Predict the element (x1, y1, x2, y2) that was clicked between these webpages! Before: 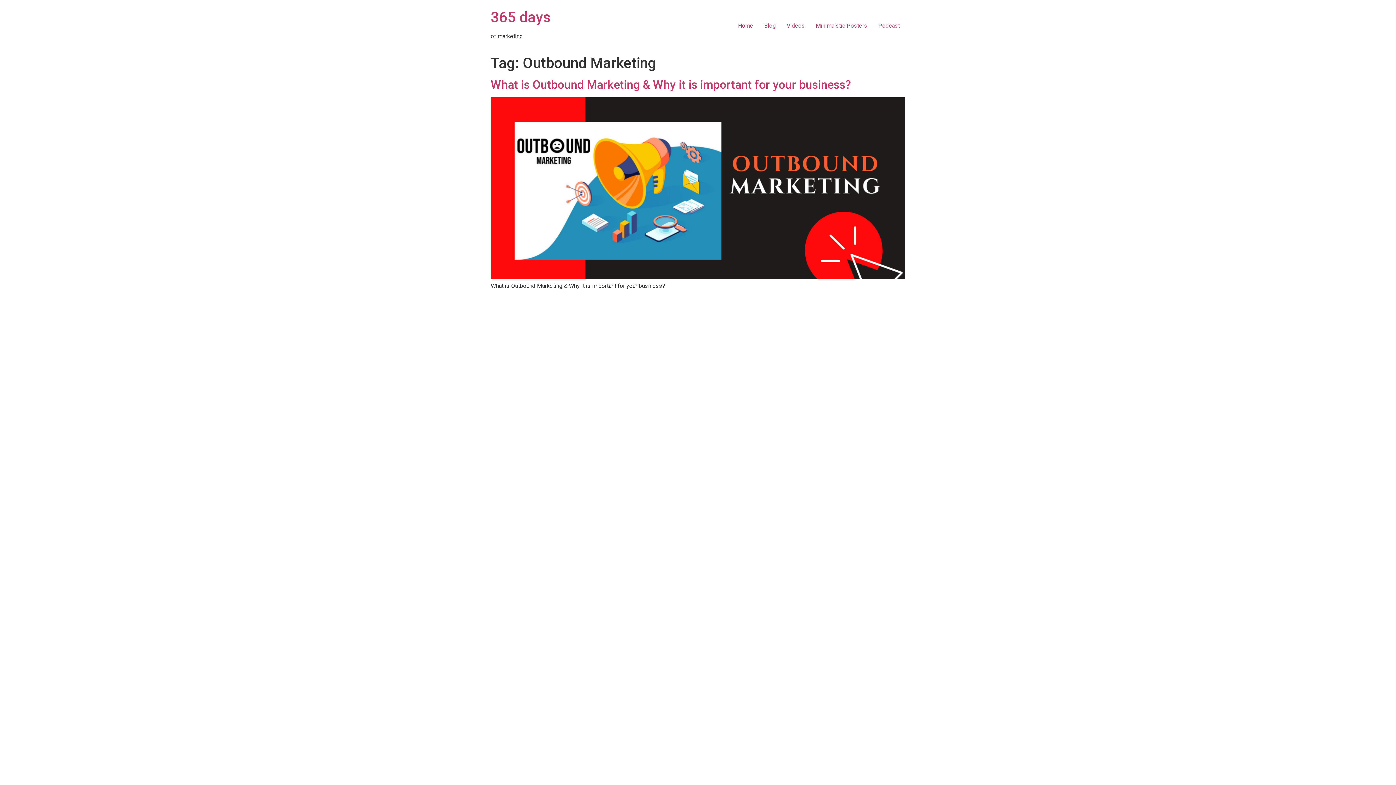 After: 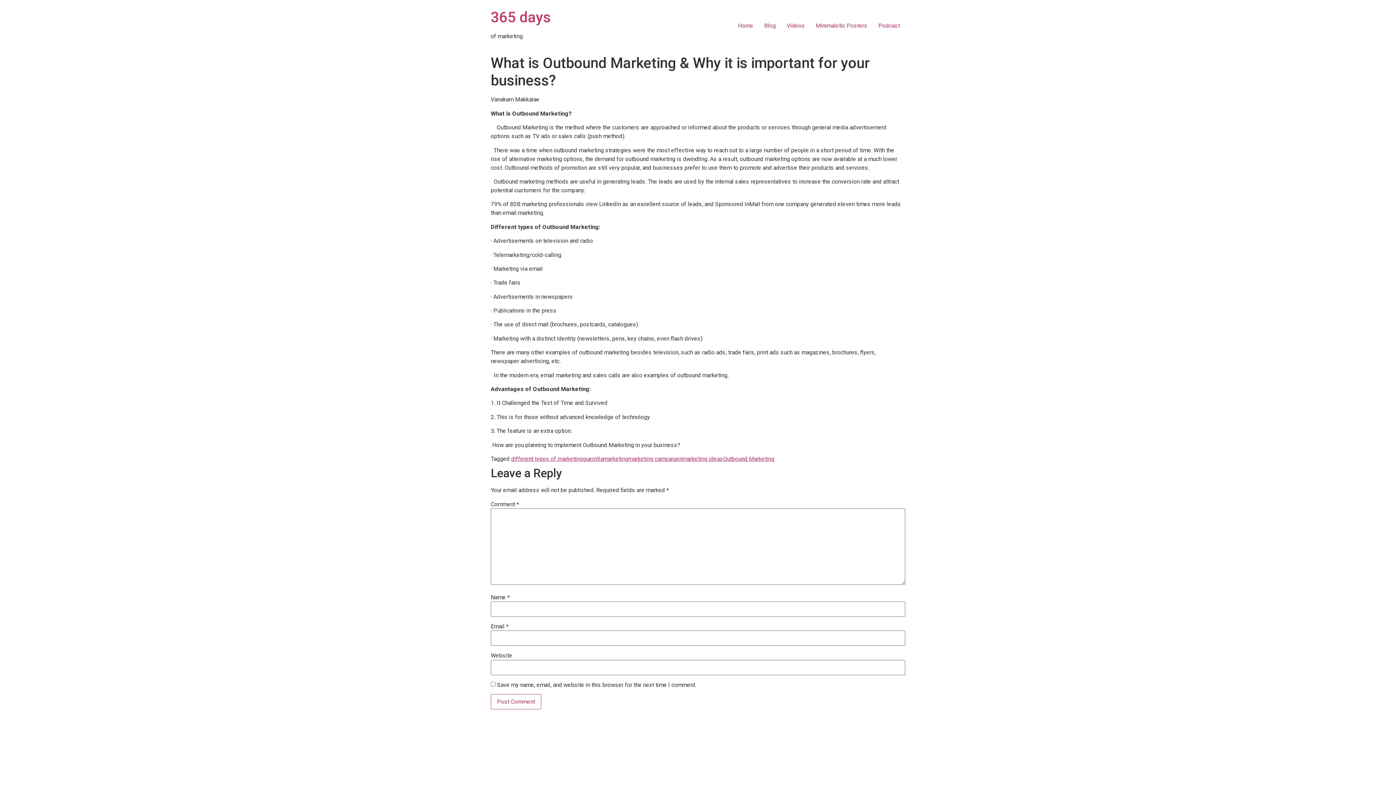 Action: bbox: (490, 273, 905, 280)